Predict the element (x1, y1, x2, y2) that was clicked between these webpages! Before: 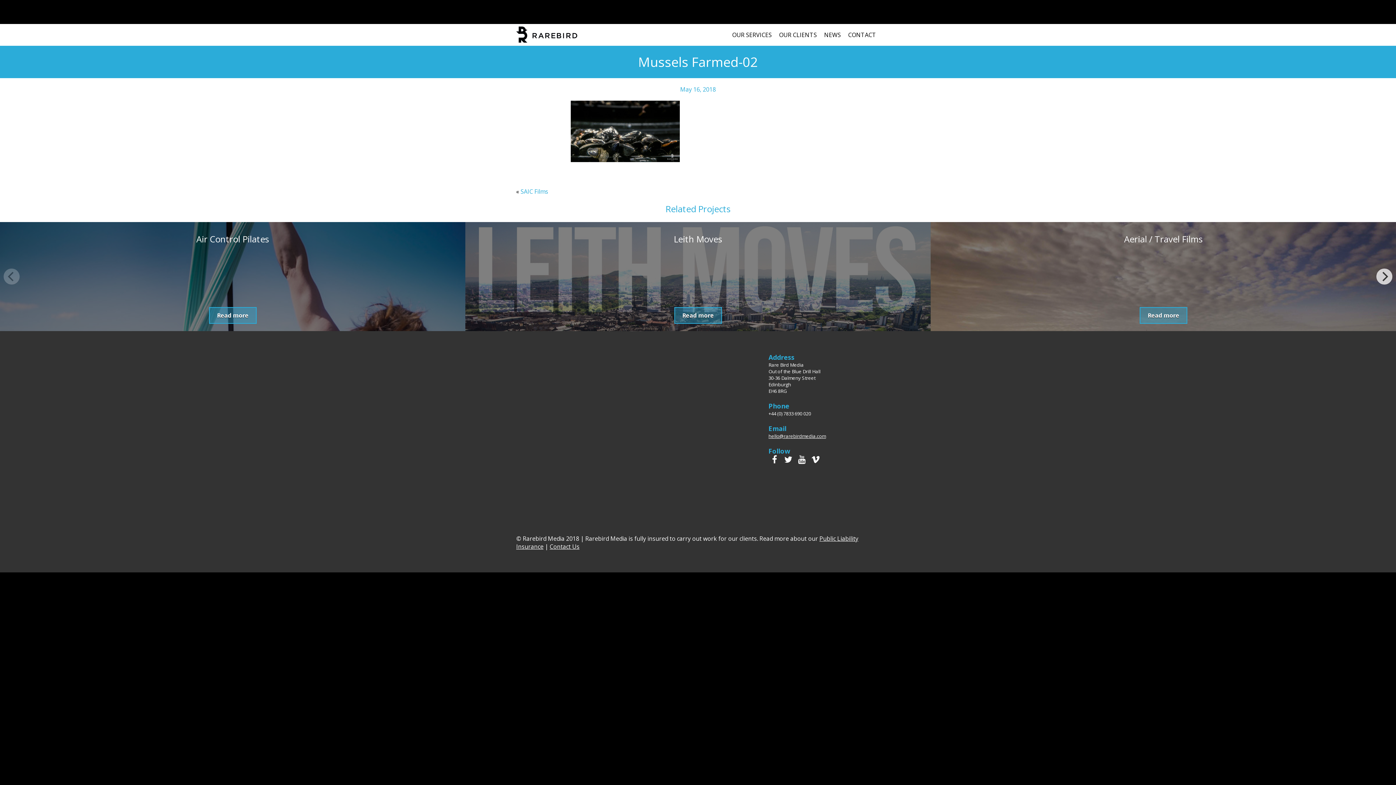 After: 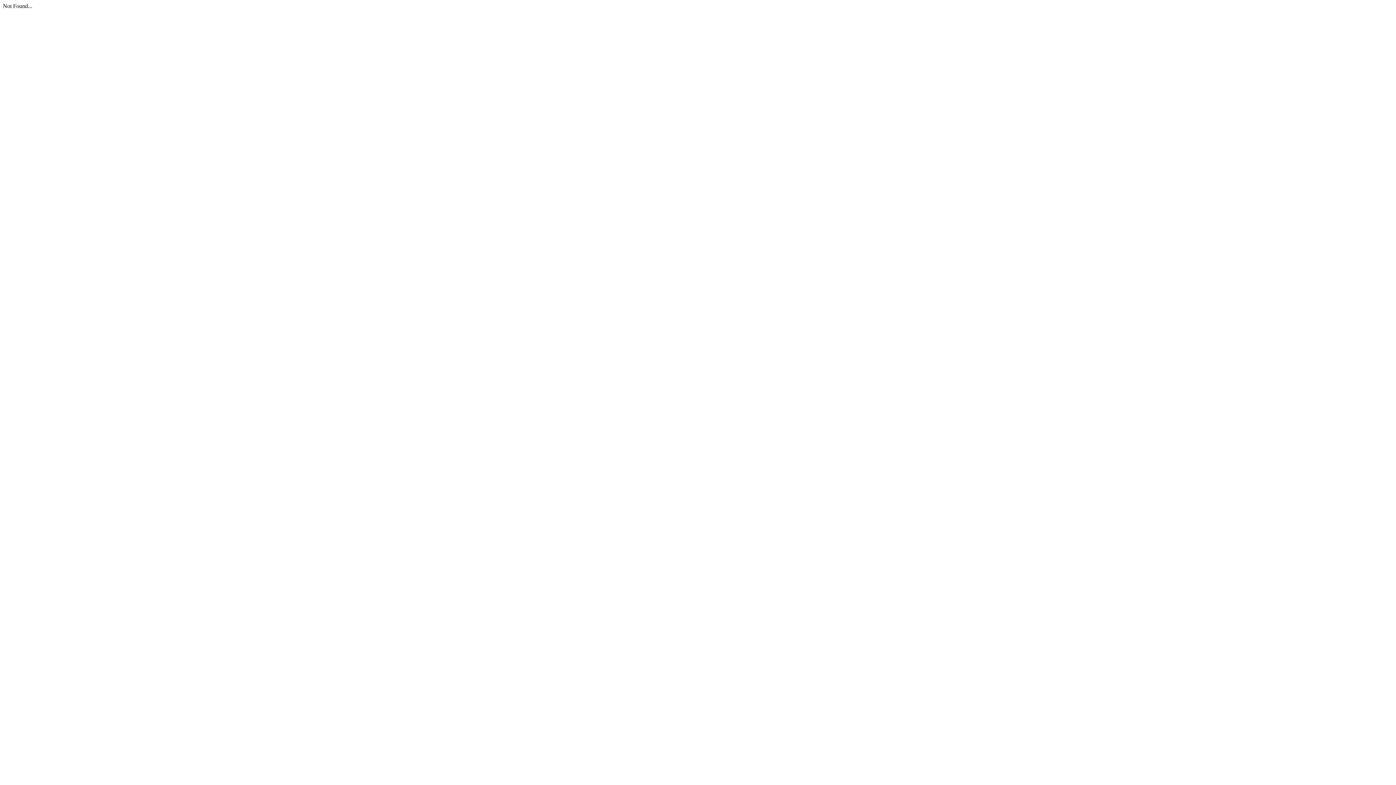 Action: bbox: (520, 187, 548, 195) label: SAIC Films